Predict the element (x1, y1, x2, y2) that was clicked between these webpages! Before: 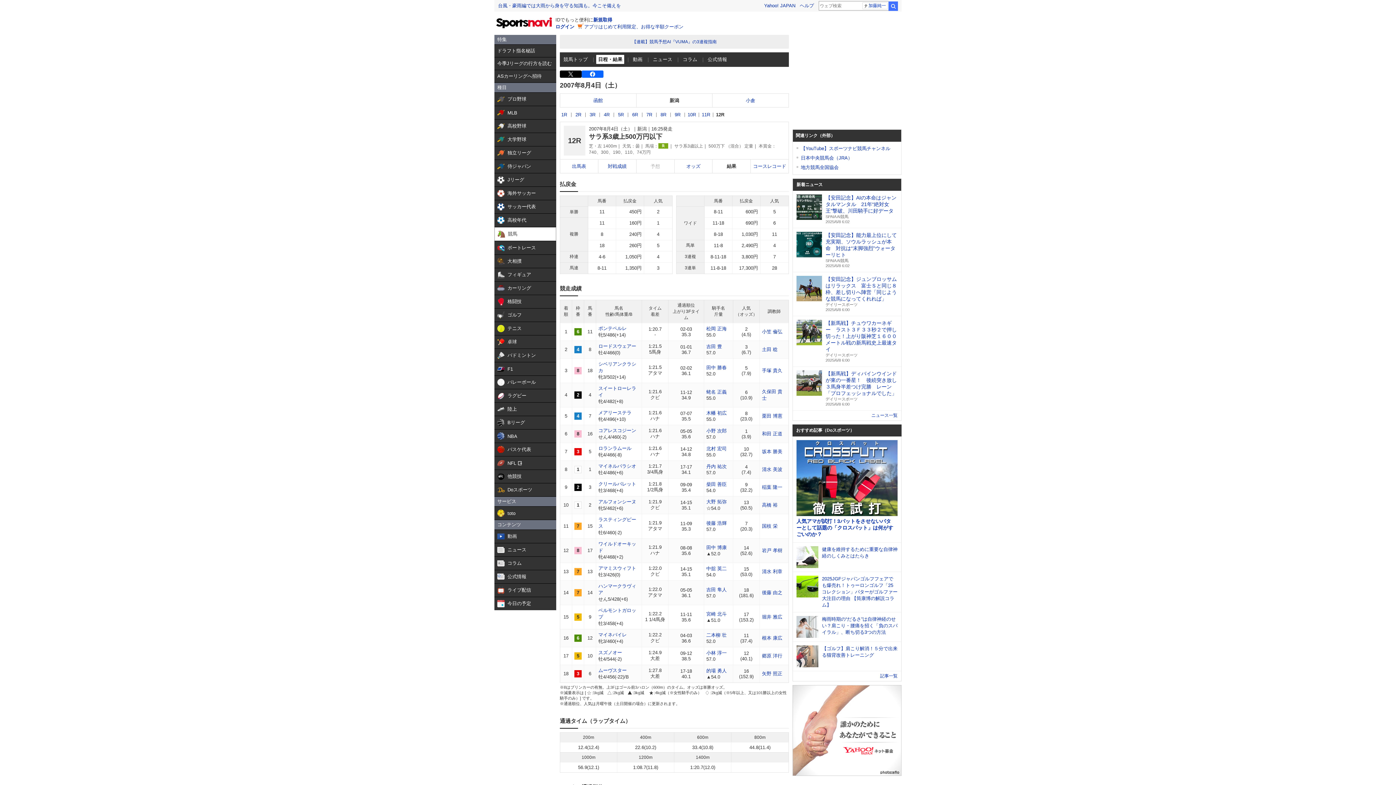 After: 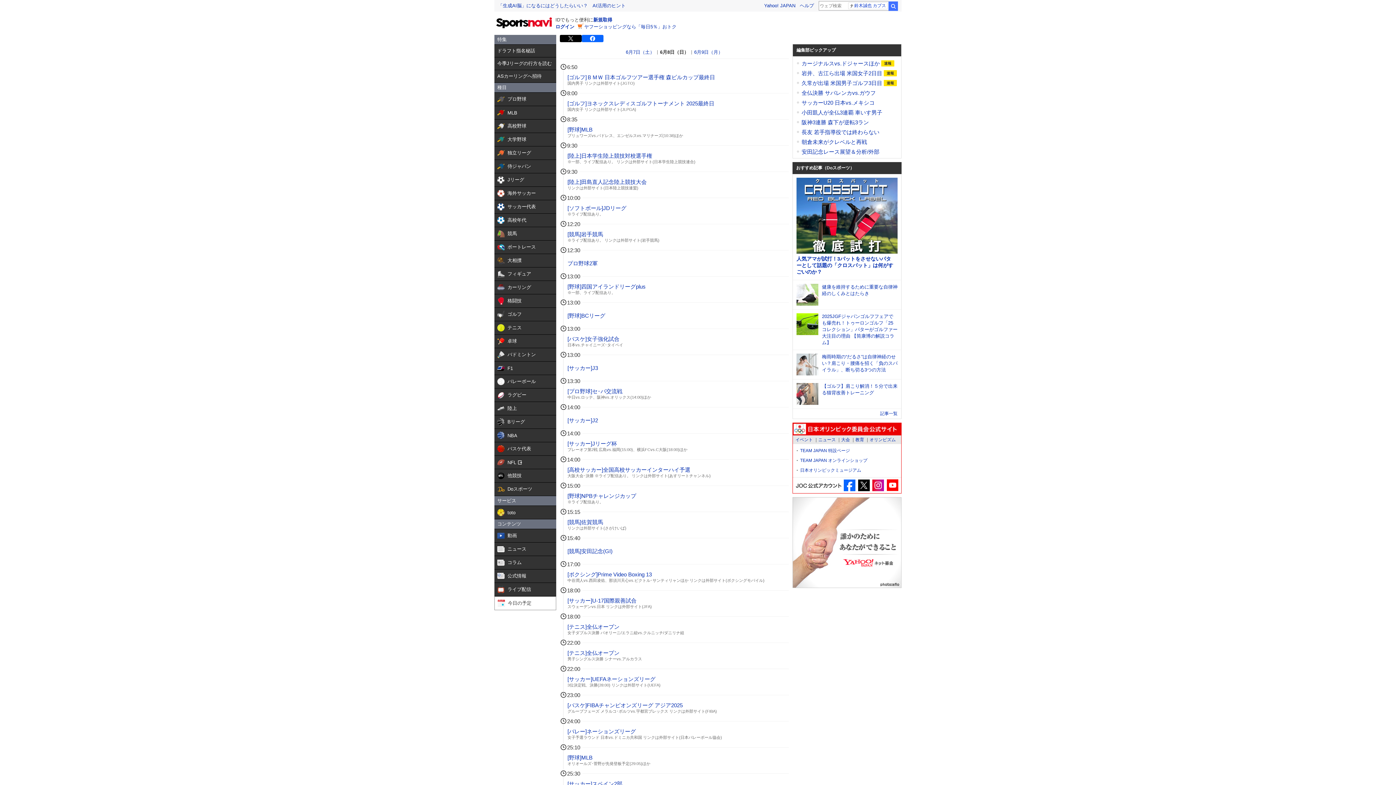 Action: label:  

今日の予定 bbox: (494, 597, 556, 610)